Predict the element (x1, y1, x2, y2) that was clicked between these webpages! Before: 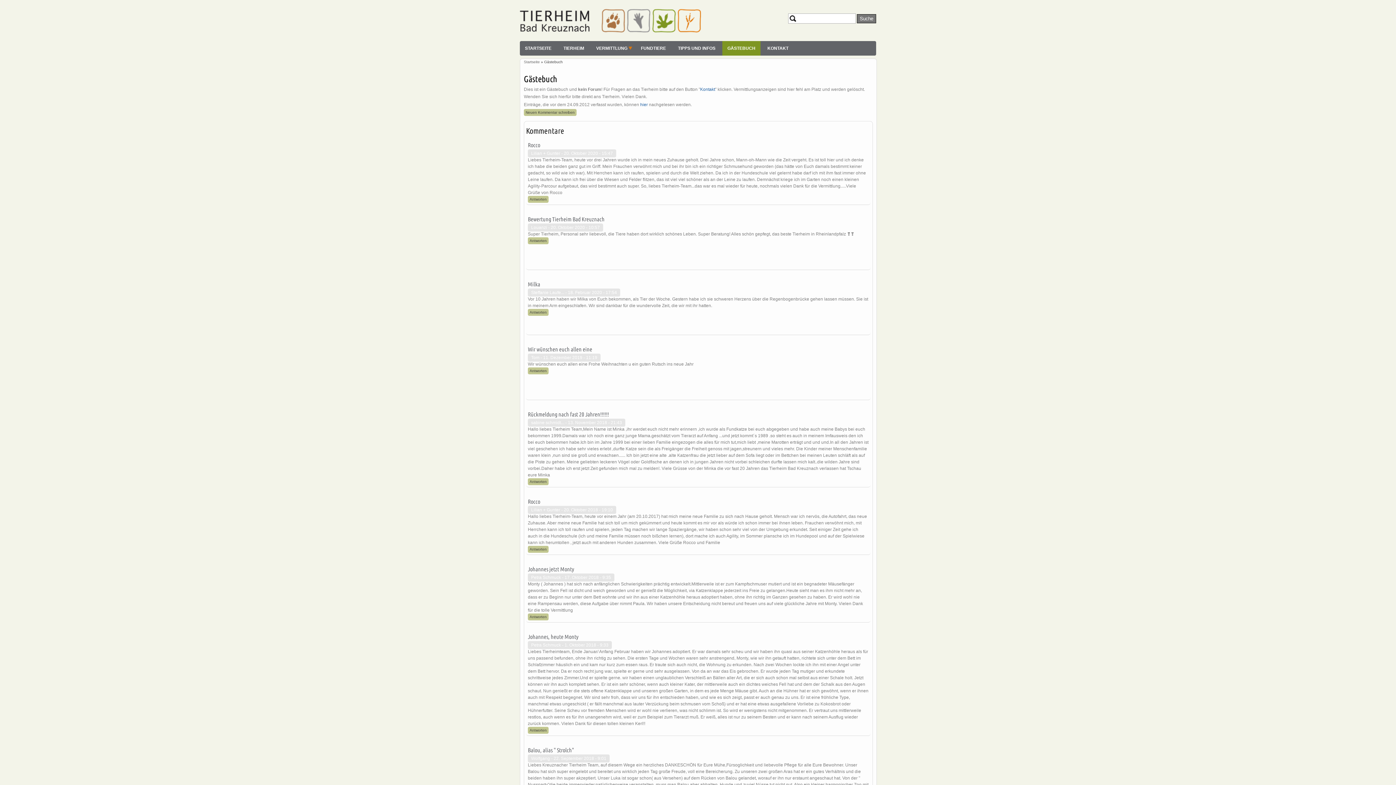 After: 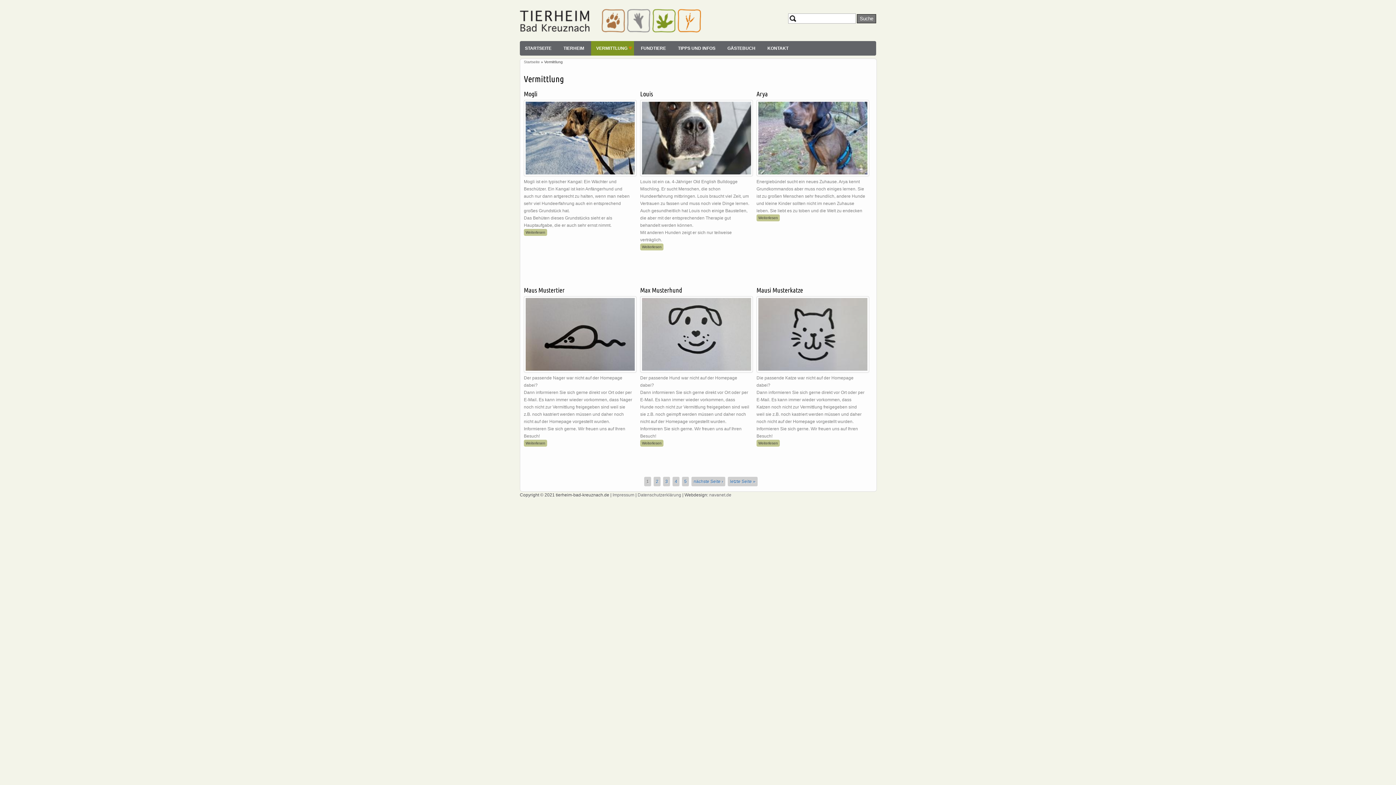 Action: label: VERMITTLUNG bbox: (591, 41, 634, 55)